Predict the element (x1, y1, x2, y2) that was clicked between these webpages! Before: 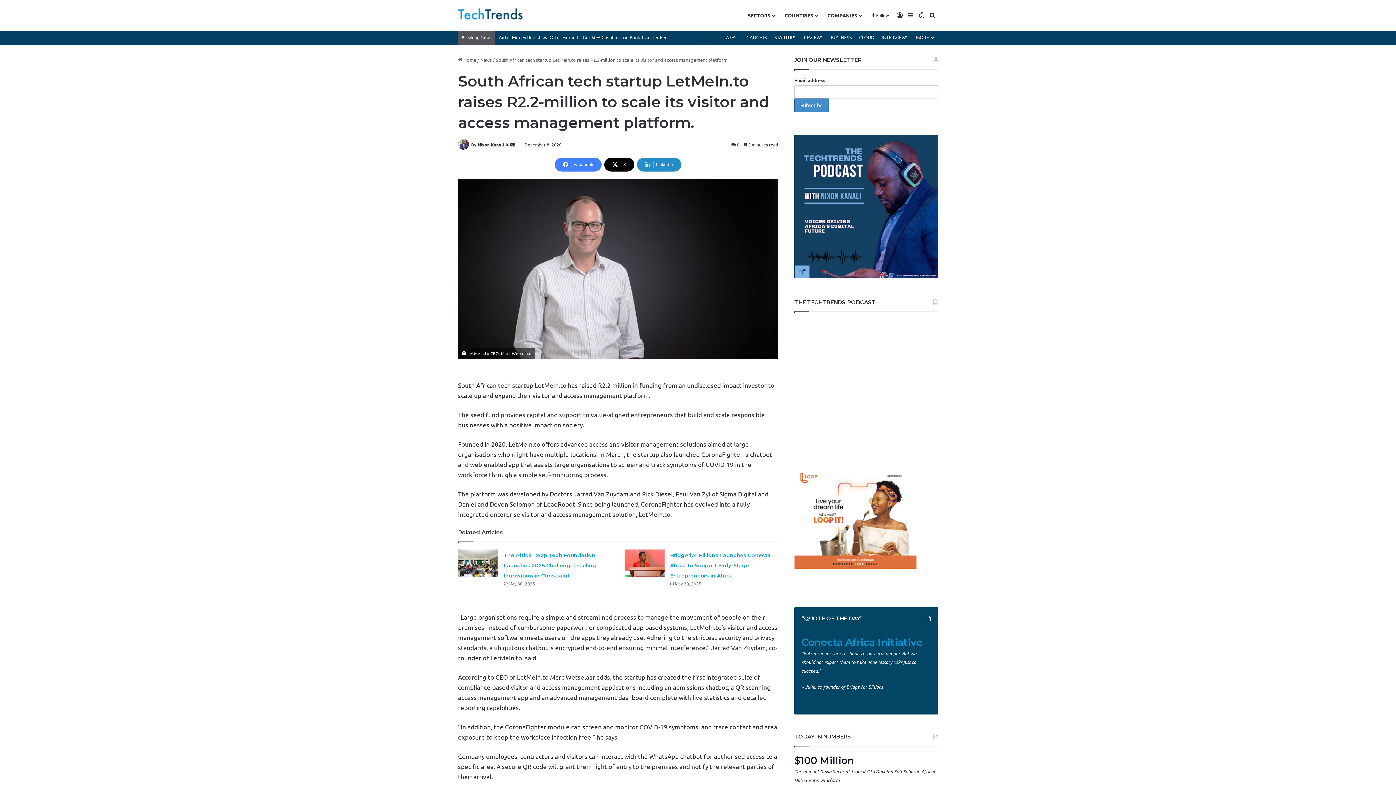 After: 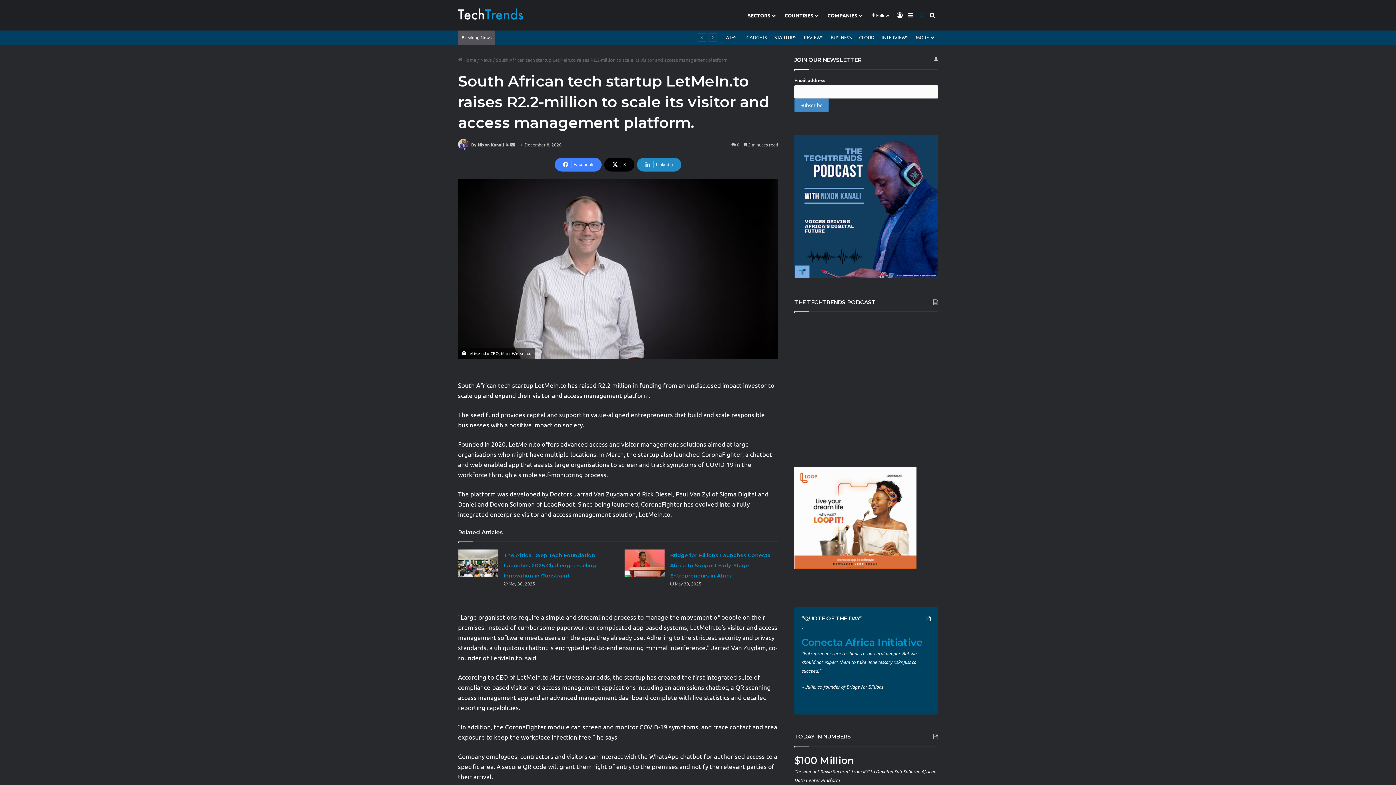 Action: bbox: (916, 0, 927, 30) label: Switch skin